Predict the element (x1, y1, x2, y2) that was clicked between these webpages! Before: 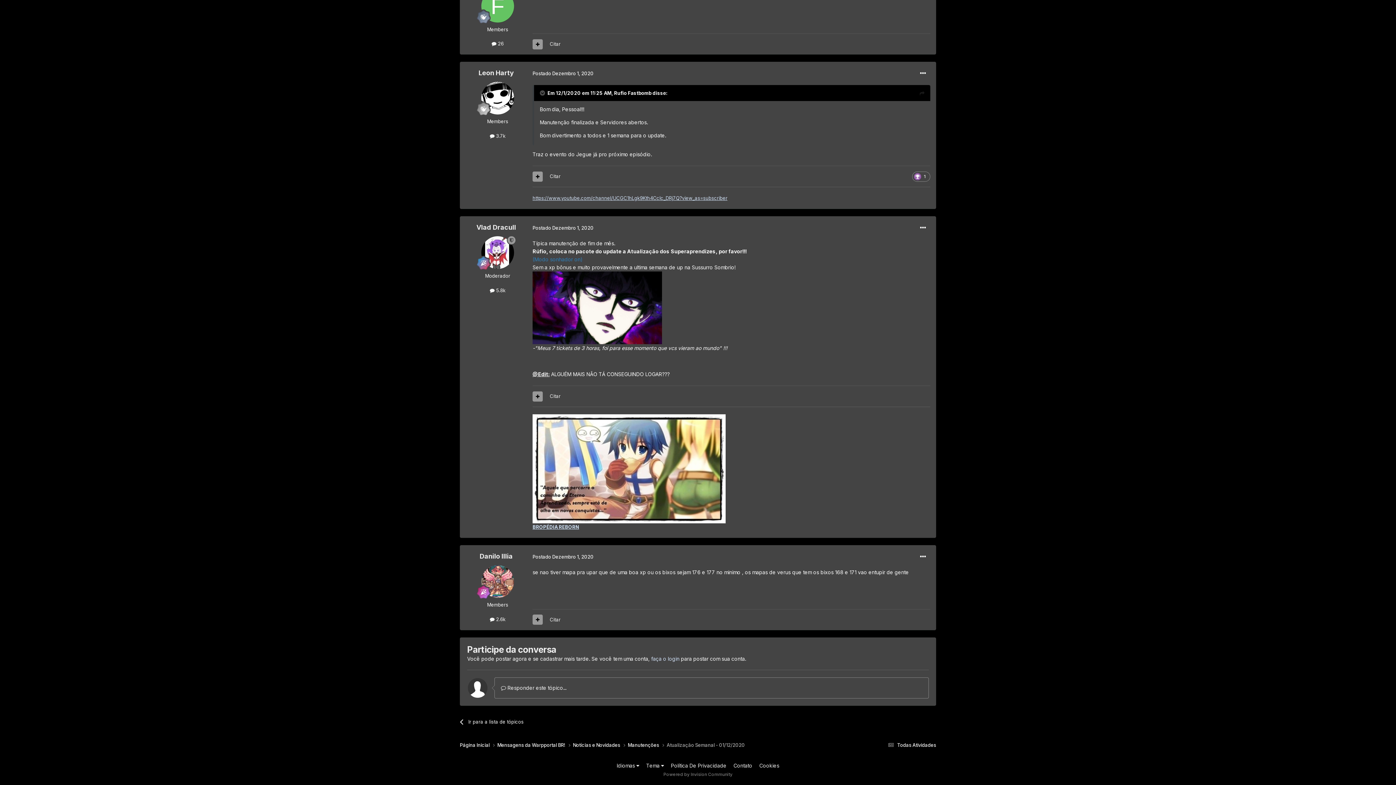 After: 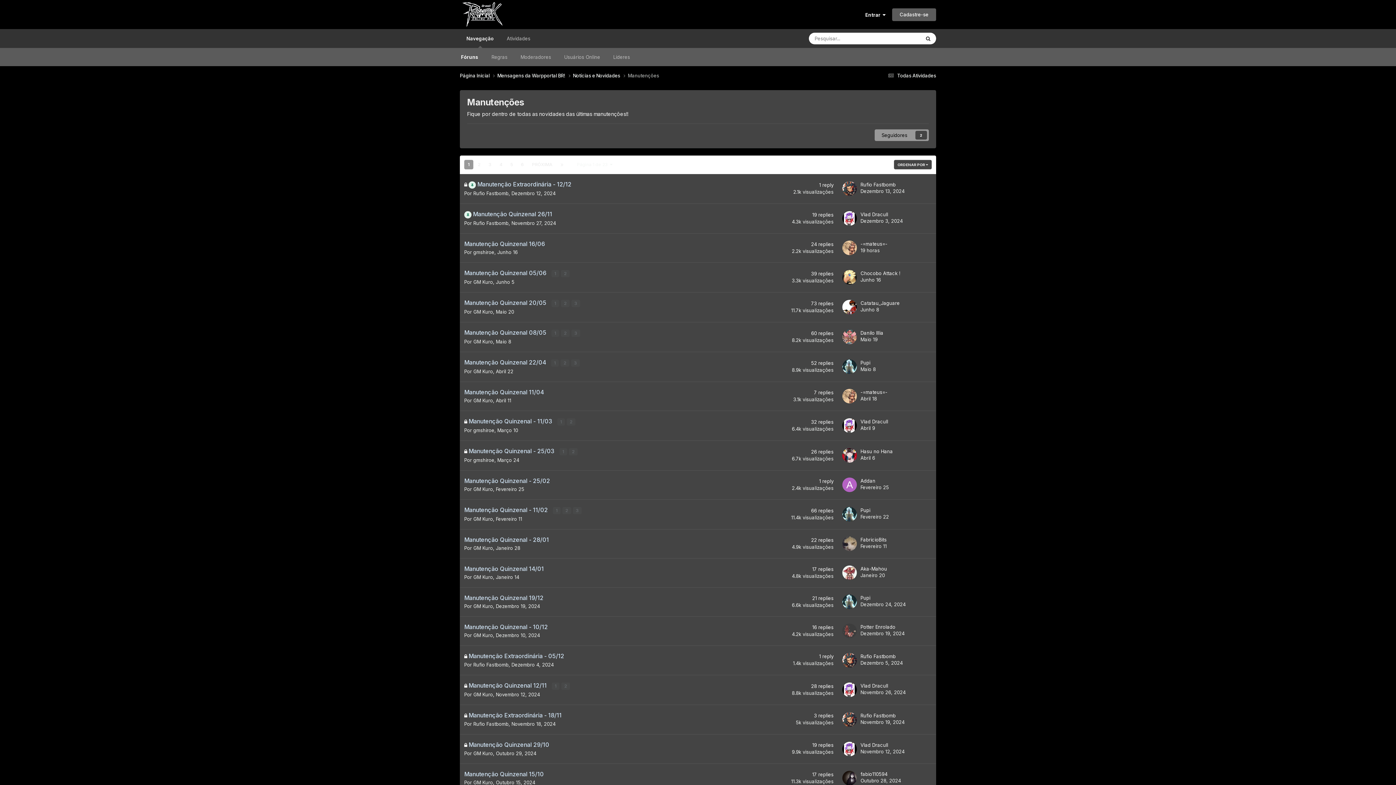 Action: bbox: (628, 742, 666, 748) label: Manutenções 